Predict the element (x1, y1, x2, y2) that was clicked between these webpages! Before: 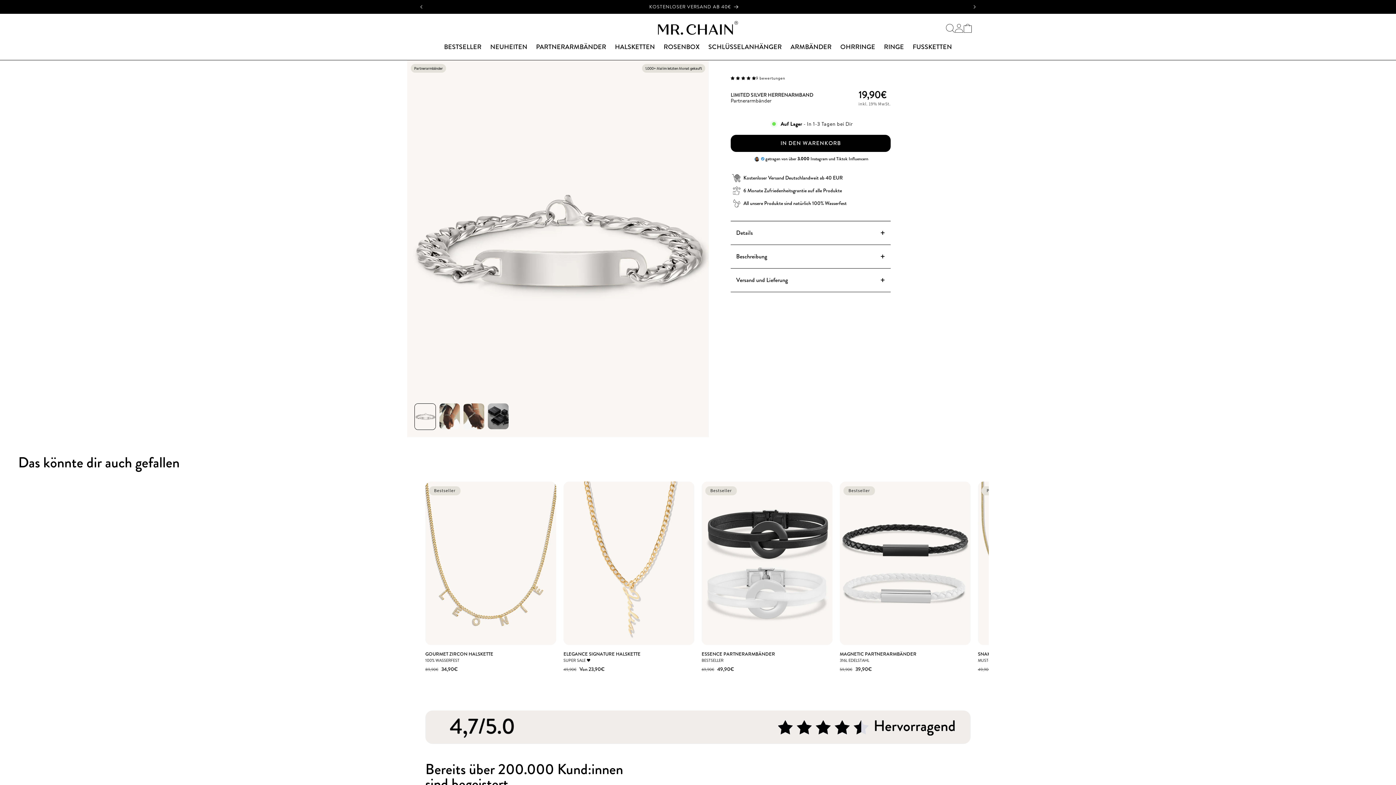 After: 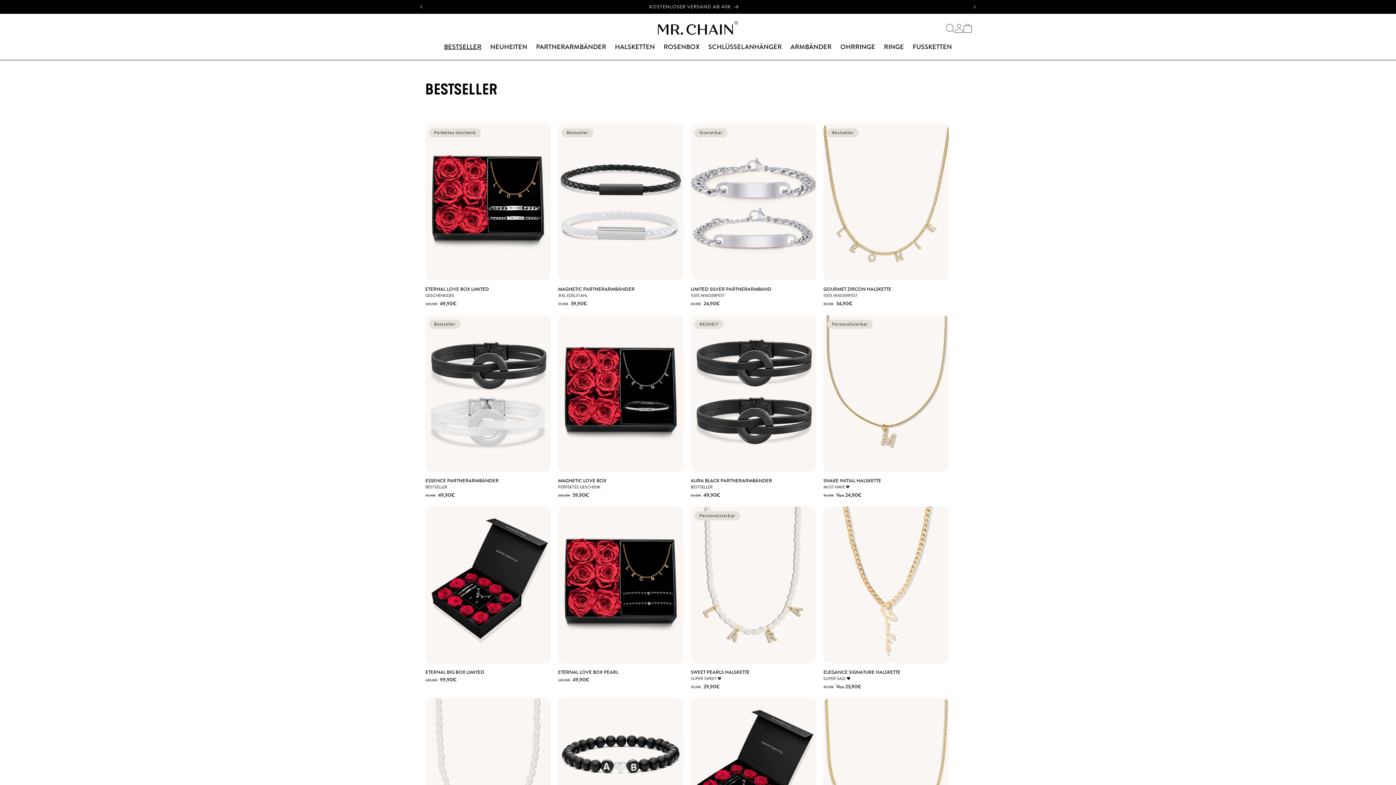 Action: label: BESTSELLER bbox: (439, 38, 486, 55)